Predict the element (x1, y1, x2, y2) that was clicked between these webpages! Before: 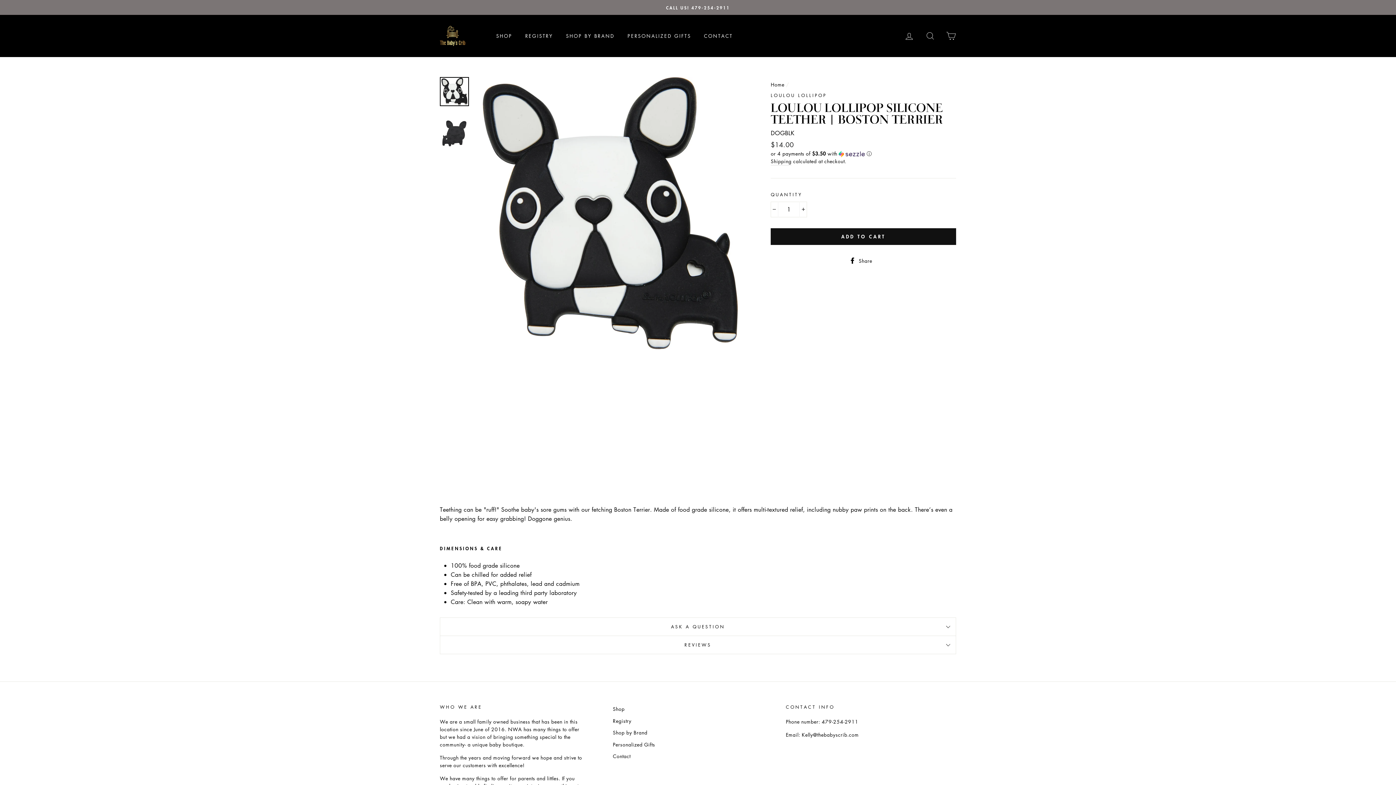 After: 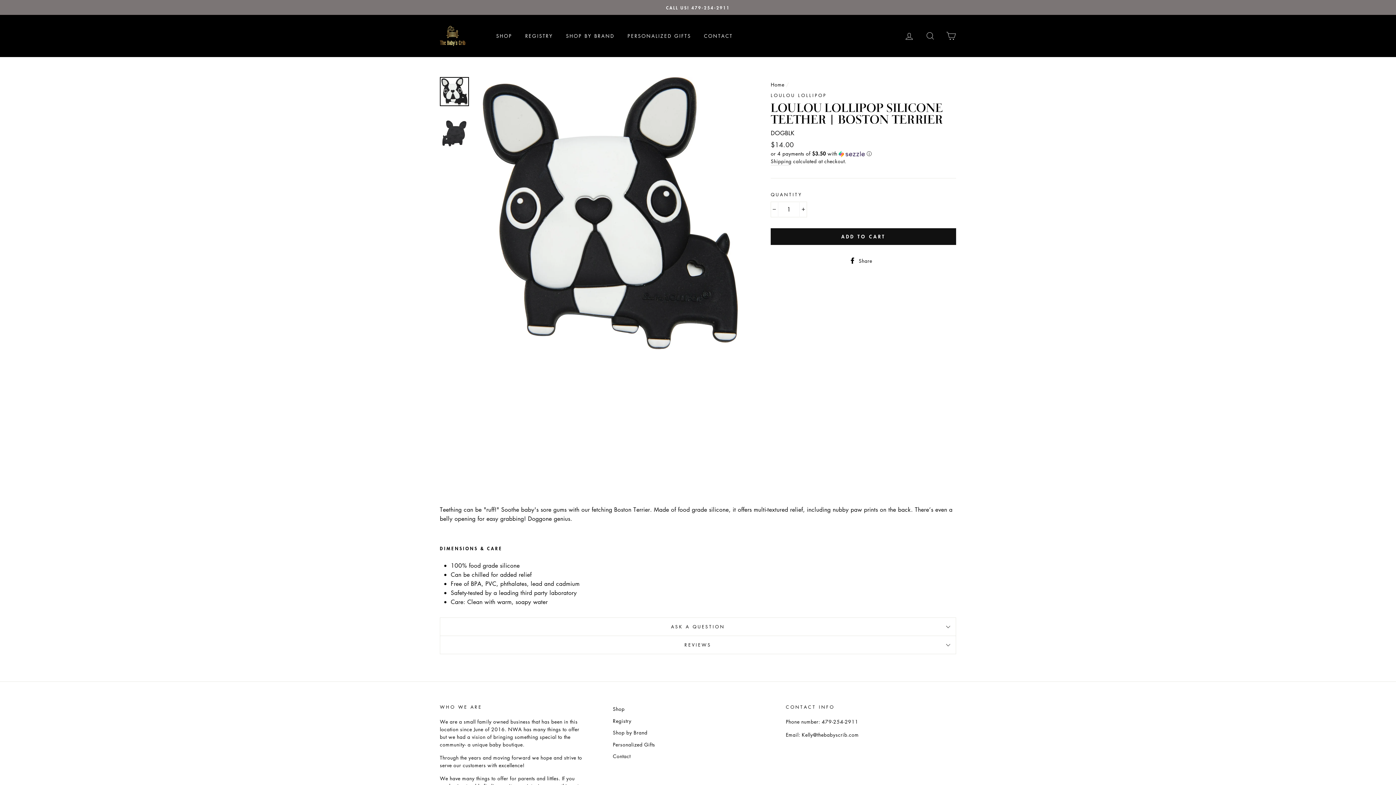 Action: label:  Share
Share on Facebook bbox: (849, 255, 877, 264)